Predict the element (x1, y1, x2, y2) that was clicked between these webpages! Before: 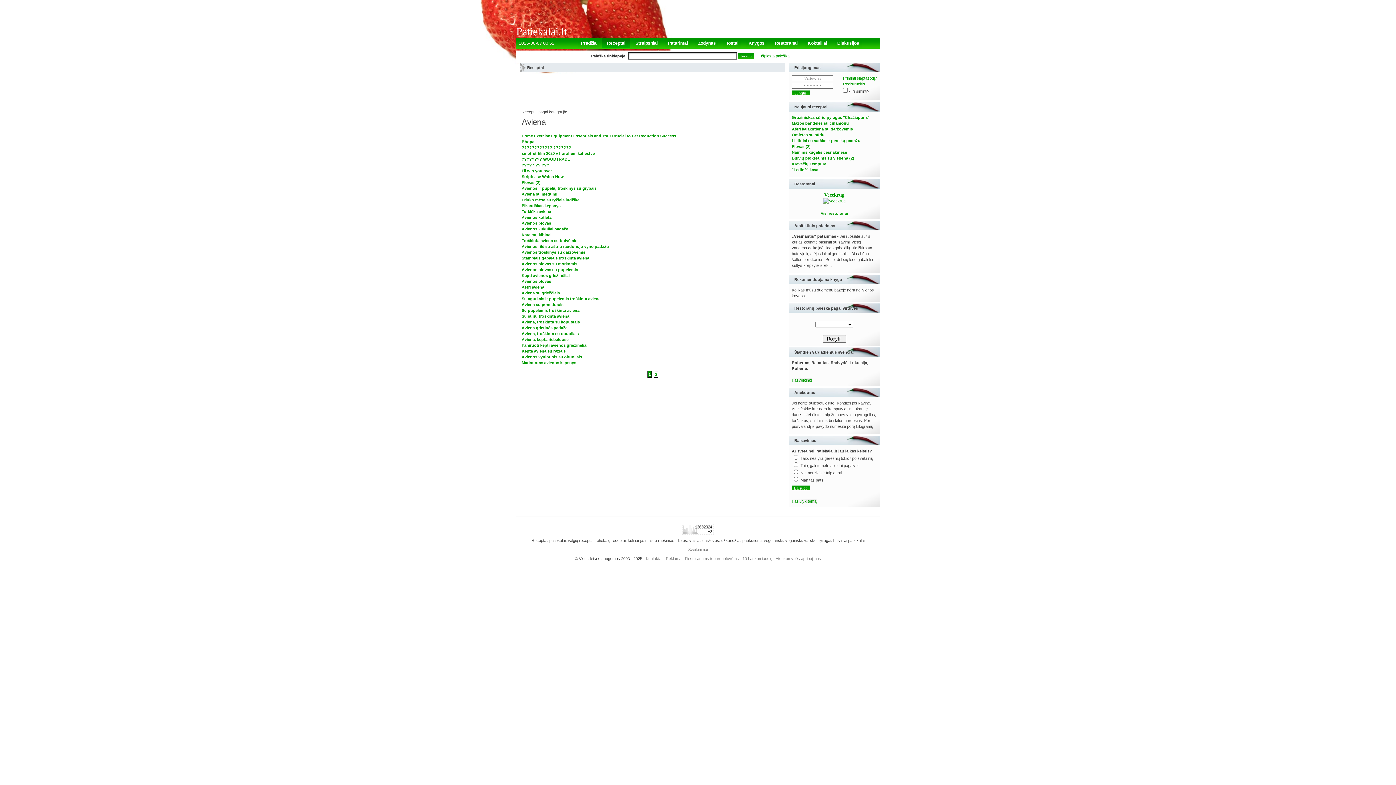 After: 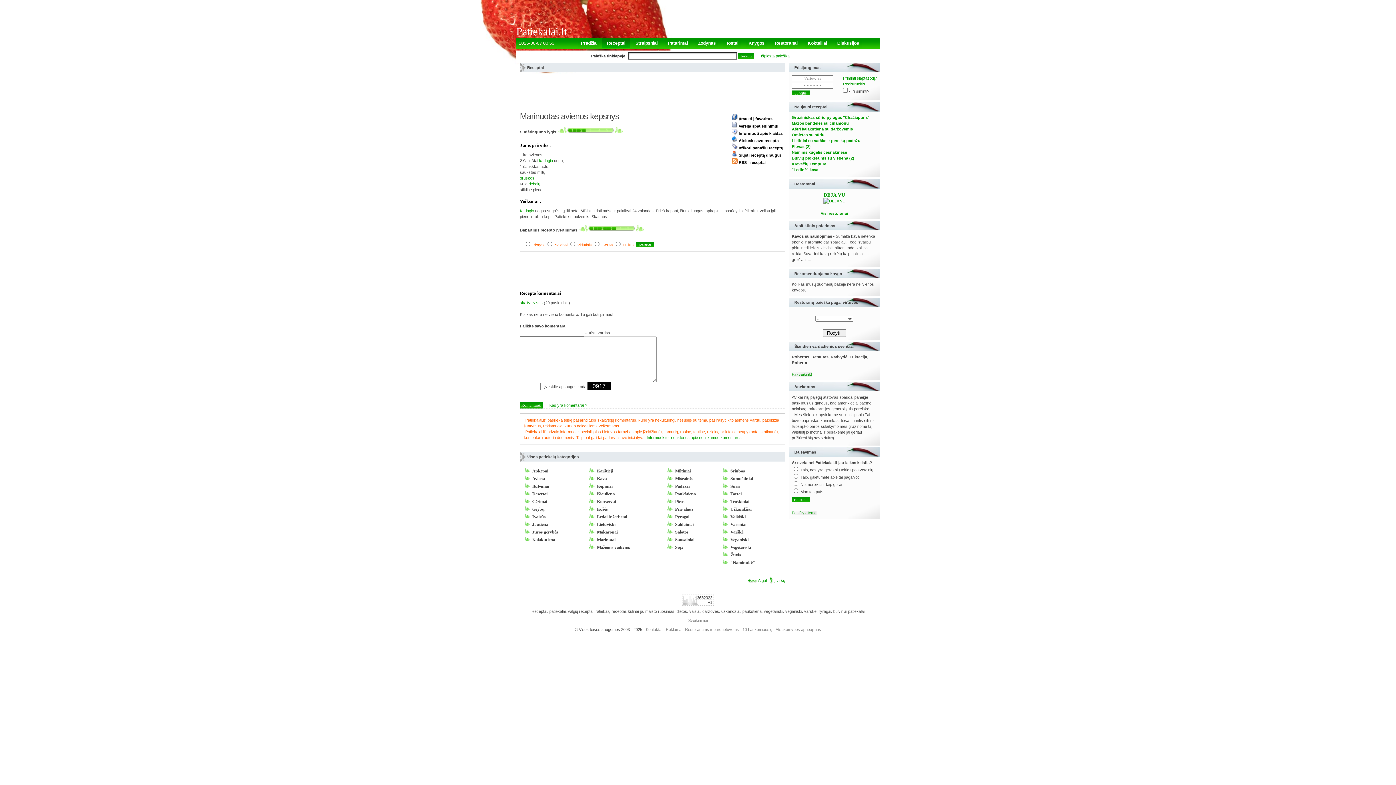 Action: label: Marinuotas avienos kepsnys bbox: (521, 360, 576, 365)